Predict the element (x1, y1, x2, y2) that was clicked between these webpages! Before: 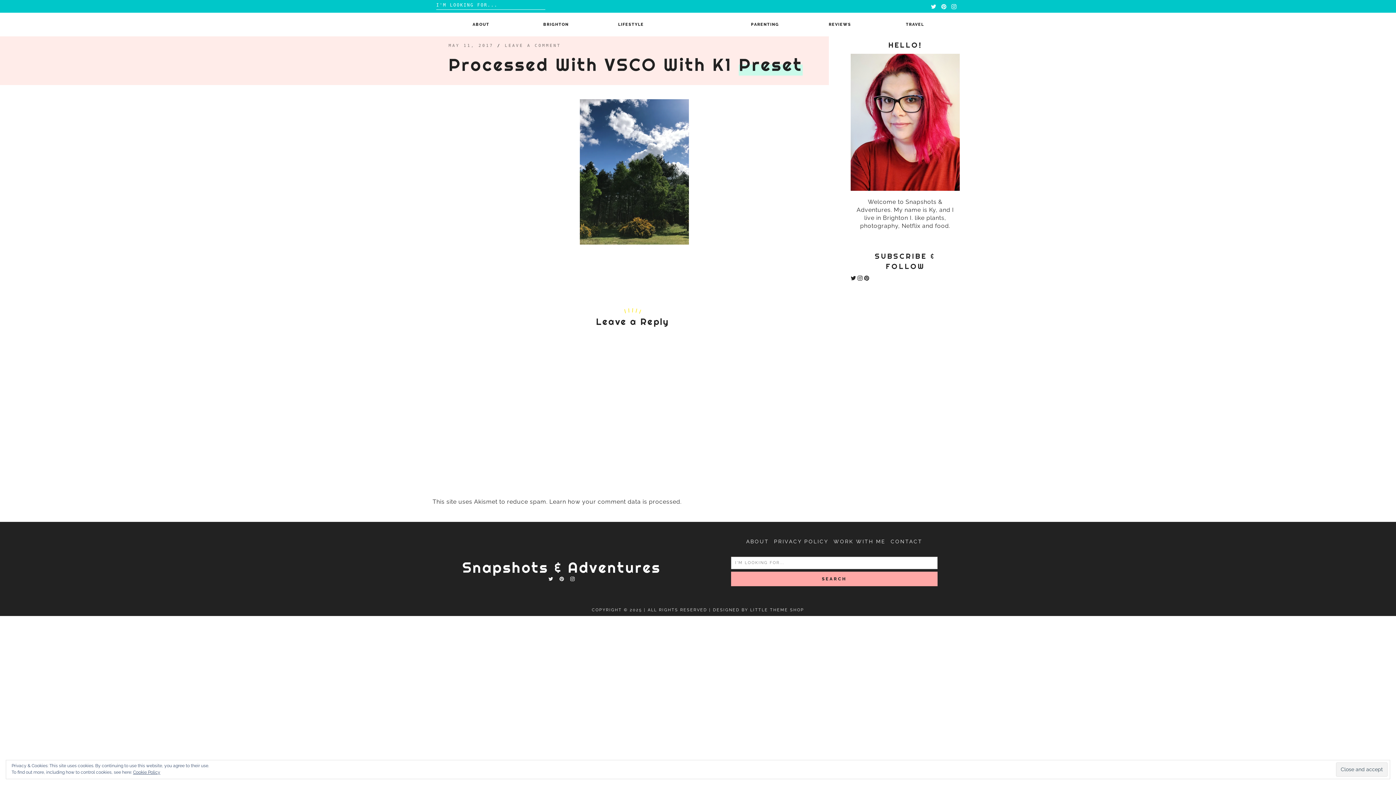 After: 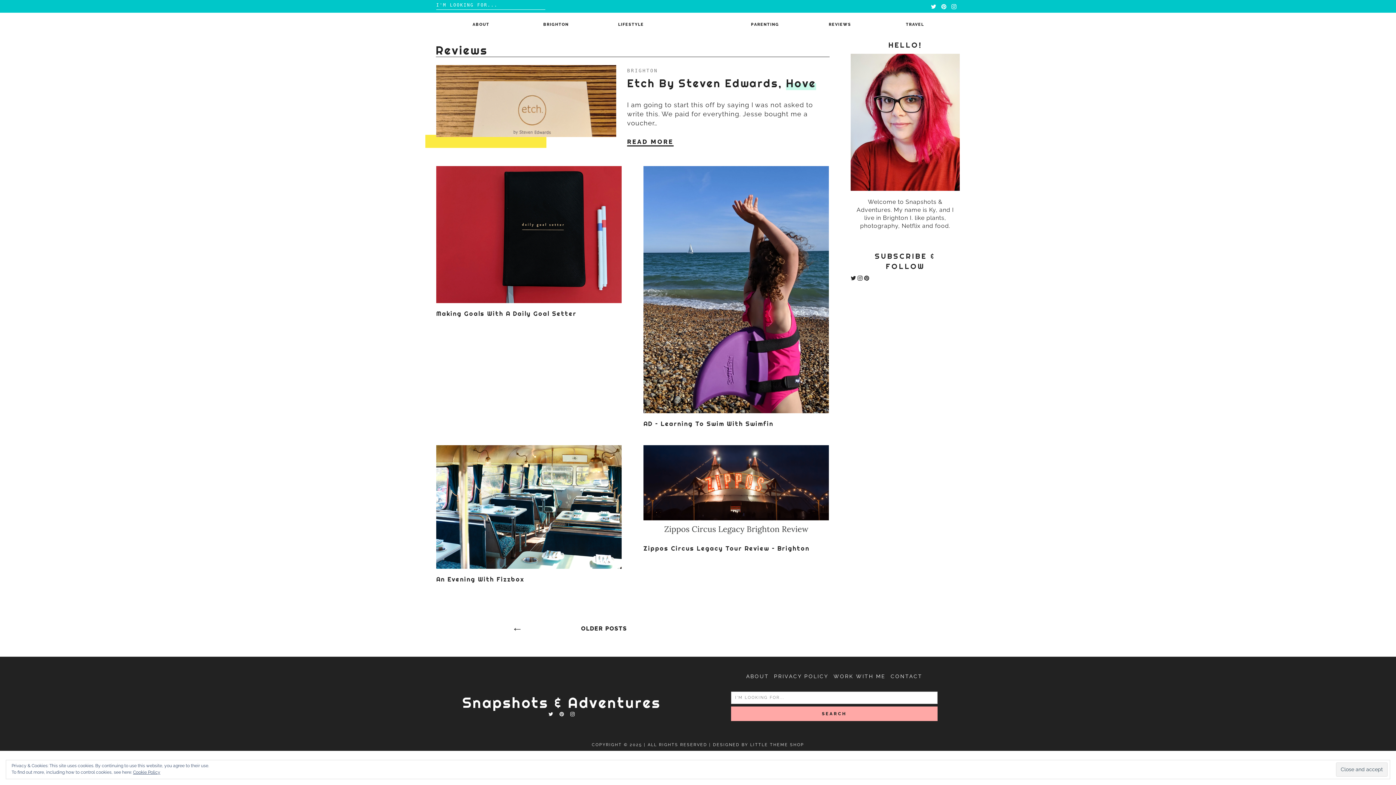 Action: bbox: (828, 22, 851, 26) label: REVIEWS